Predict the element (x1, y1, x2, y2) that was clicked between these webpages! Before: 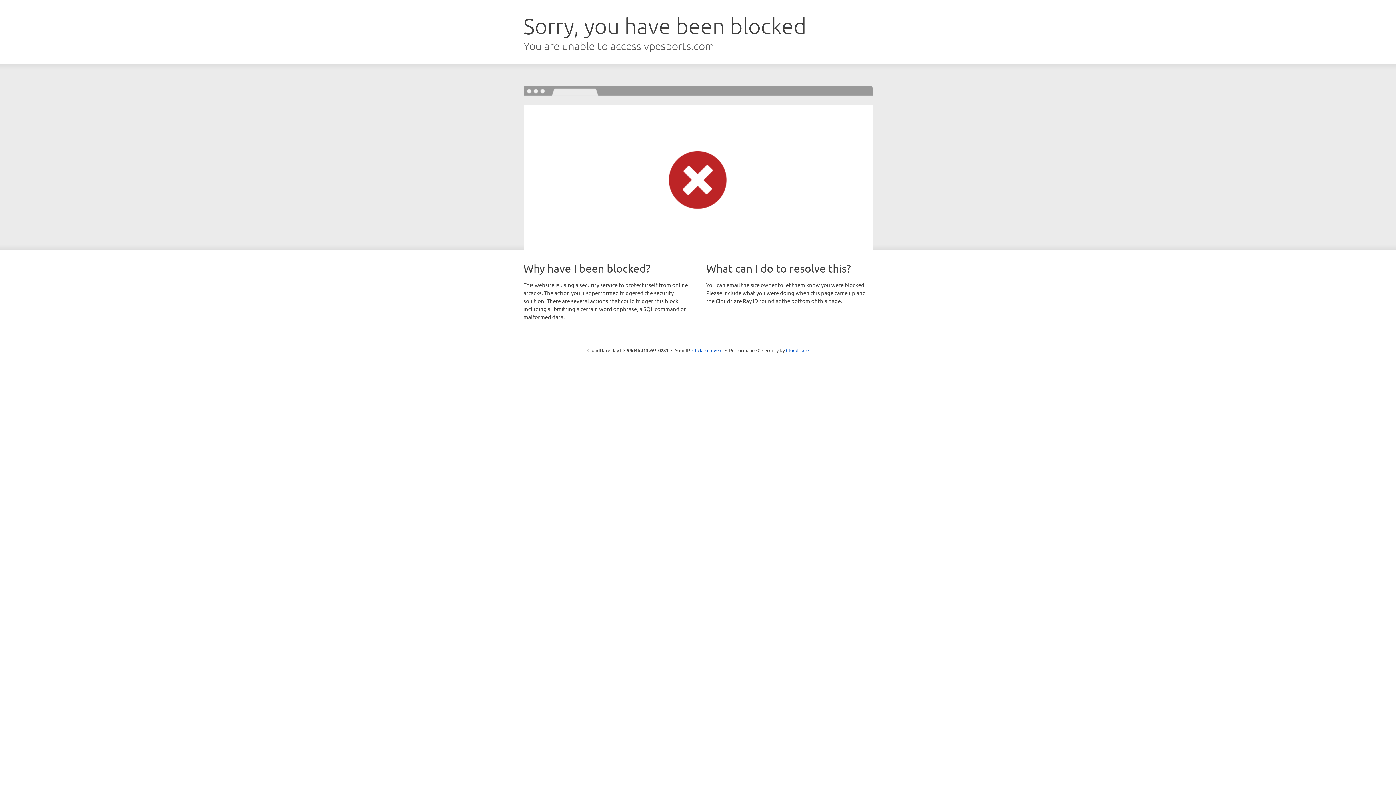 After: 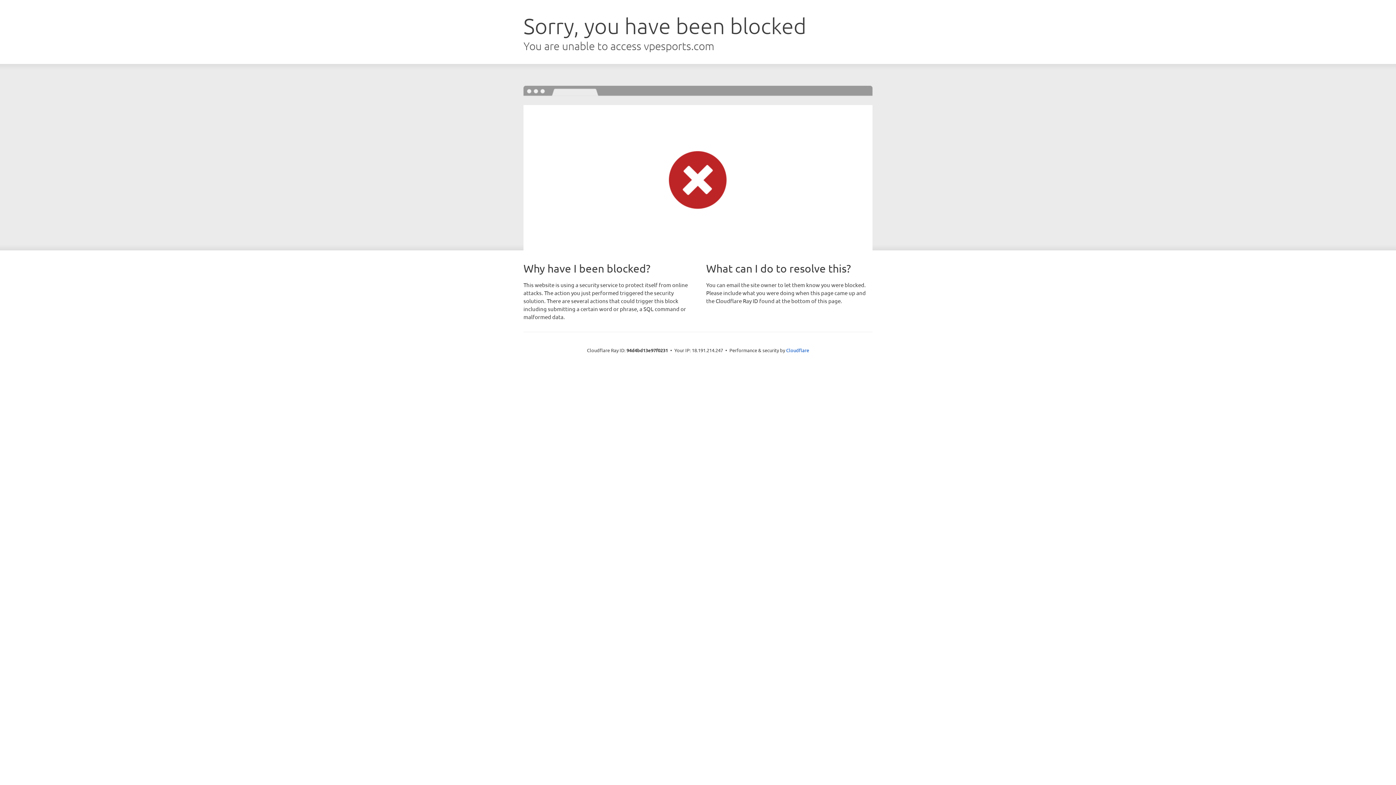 Action: bbox: (692, 346, 722, 353) label: Click to reveal